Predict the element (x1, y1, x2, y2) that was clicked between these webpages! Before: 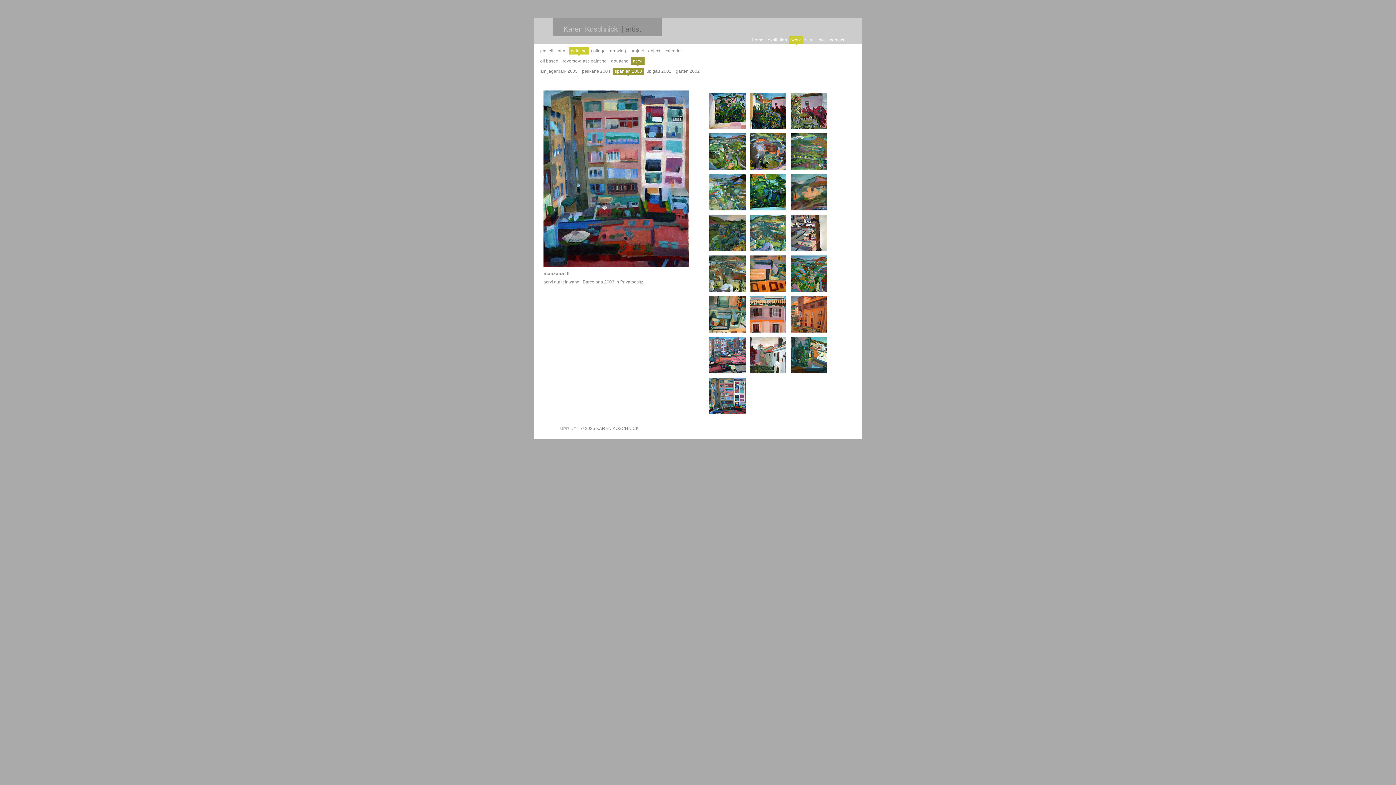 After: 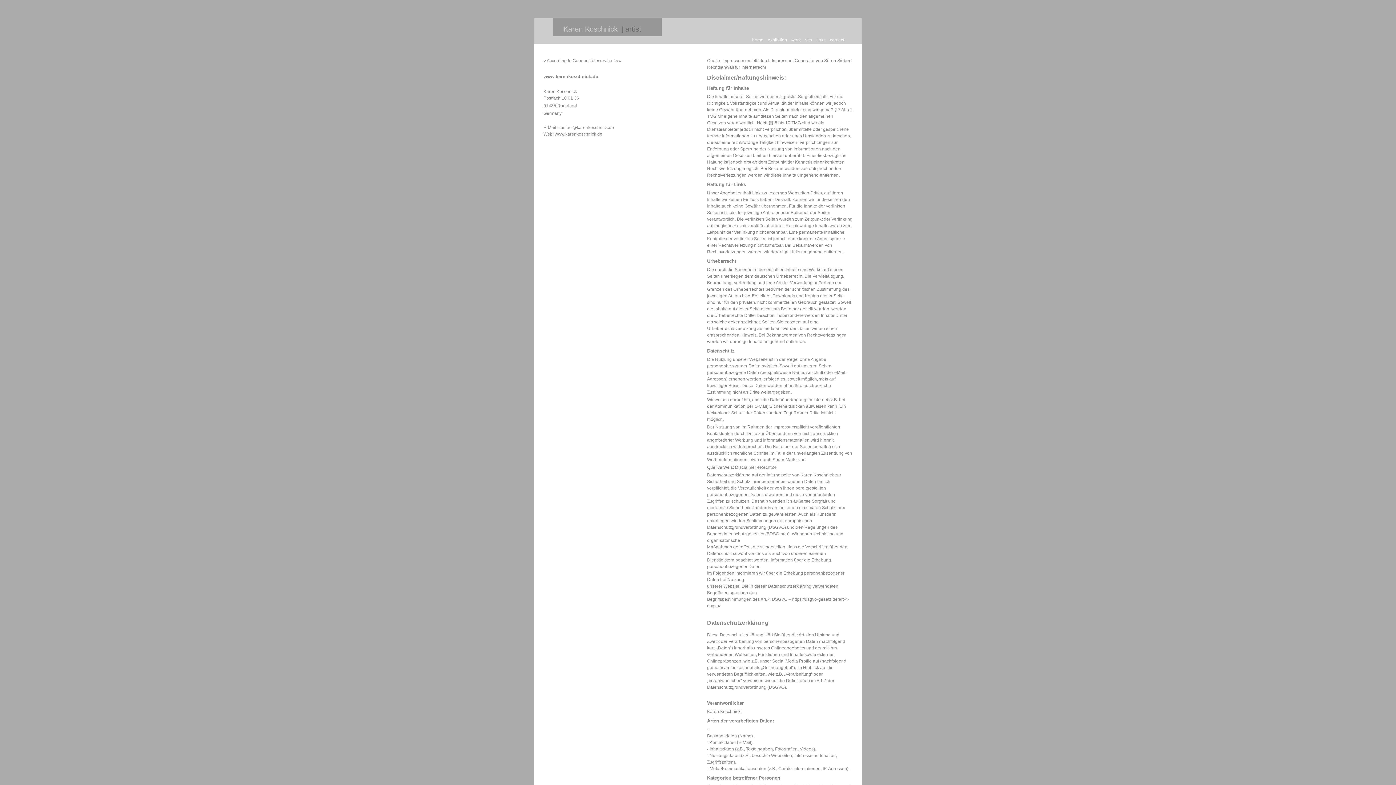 Action: bbox: (556, 425, 578, 432) label: IMPRINT